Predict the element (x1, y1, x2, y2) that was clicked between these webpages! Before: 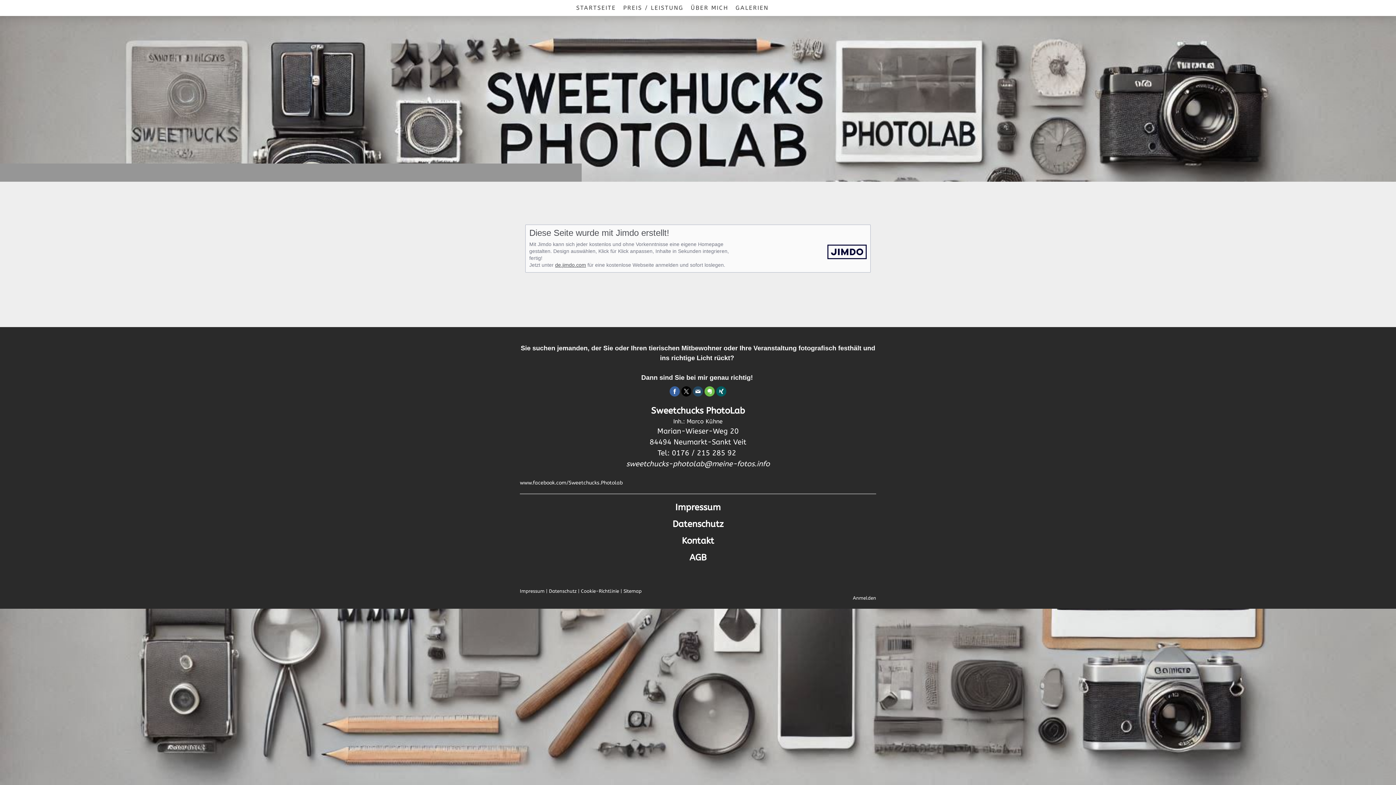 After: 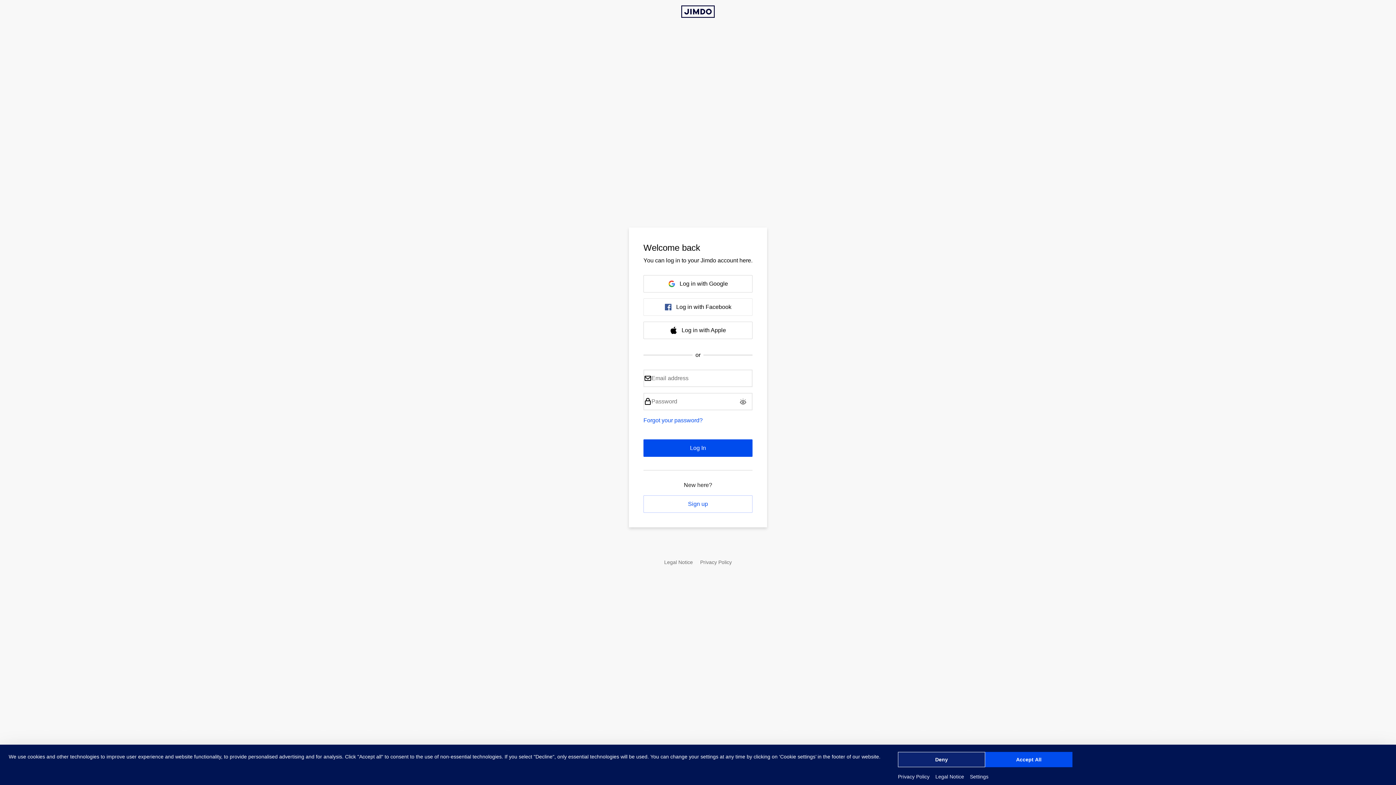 Action: bbox: (853, 595, 876, 601) label: Anmelden